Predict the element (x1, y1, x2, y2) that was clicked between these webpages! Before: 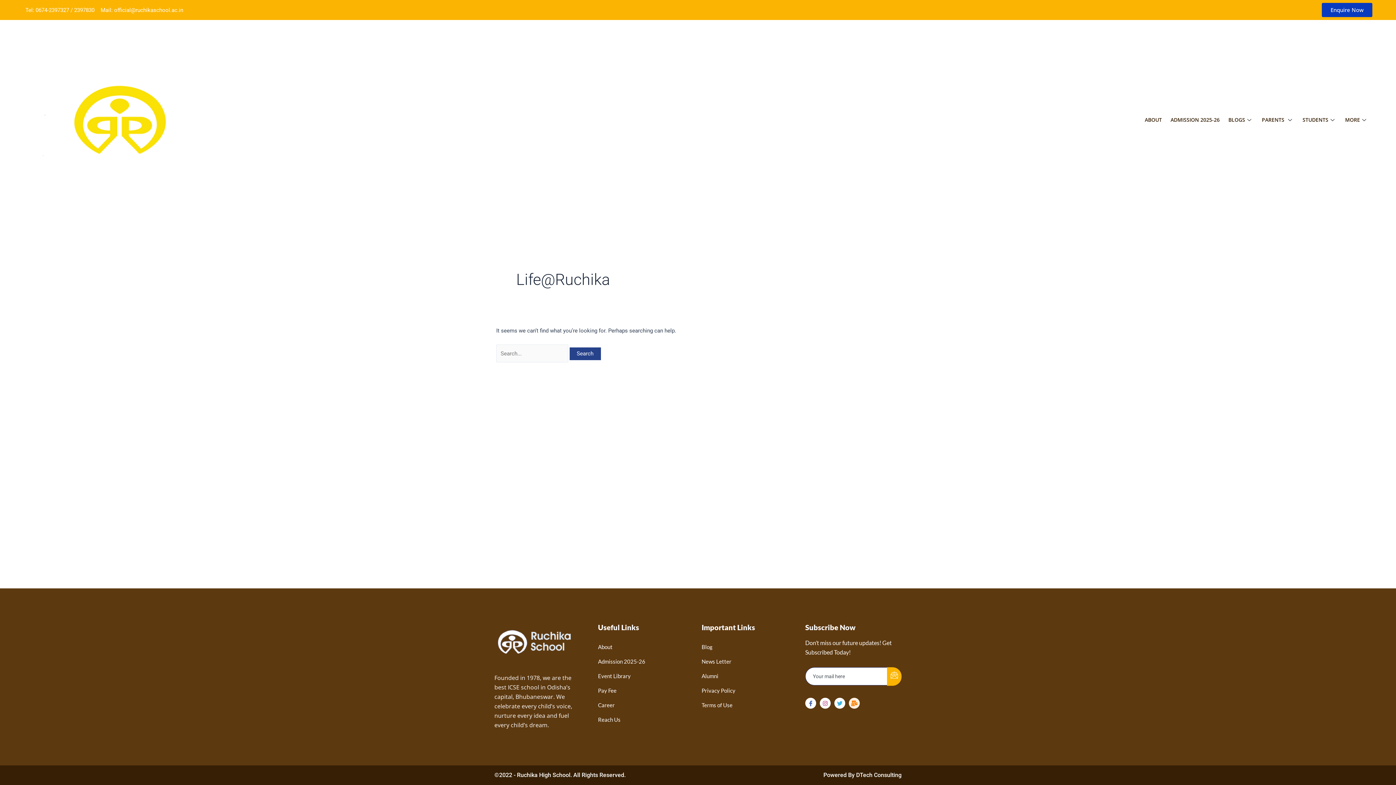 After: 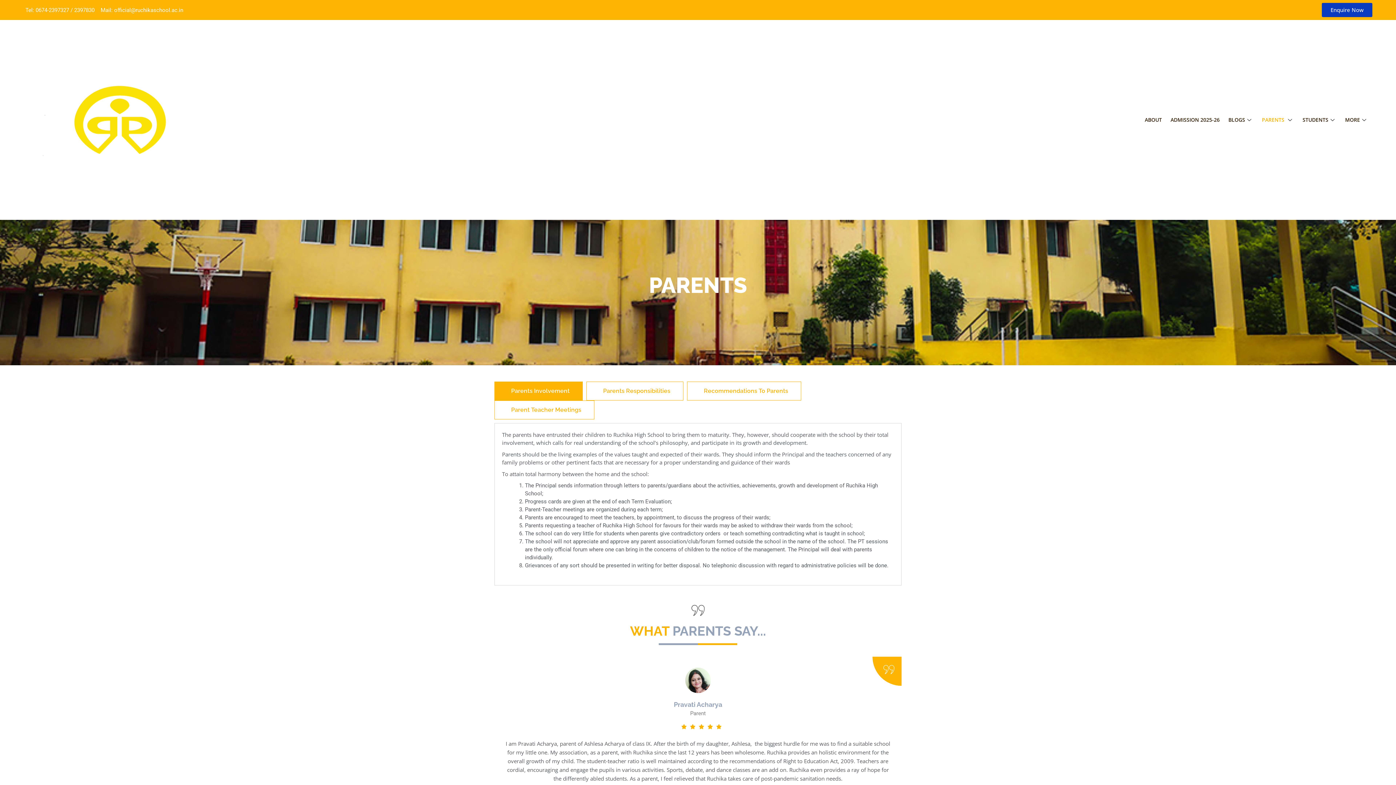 Action: bbox: (1257, 114, 1298, 125) label: PARENTS 